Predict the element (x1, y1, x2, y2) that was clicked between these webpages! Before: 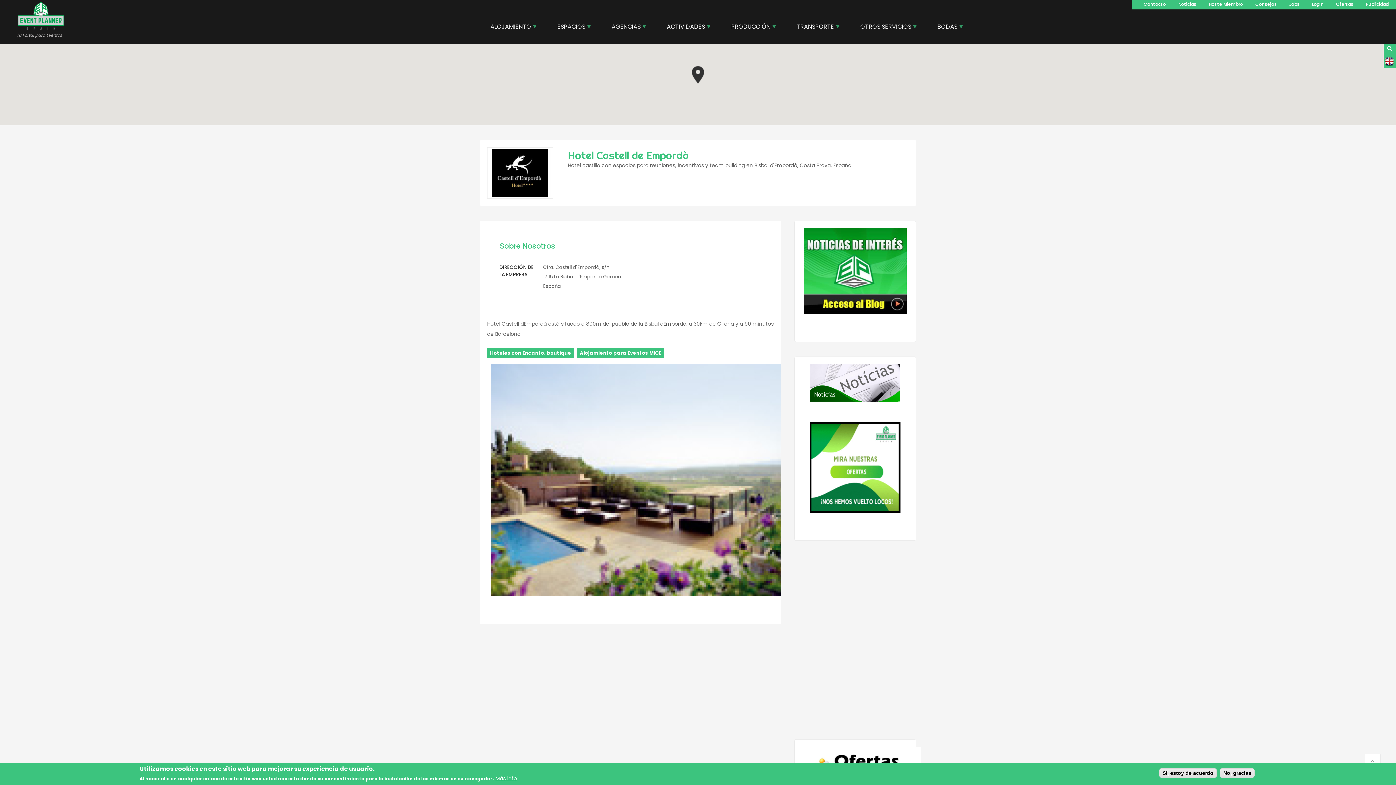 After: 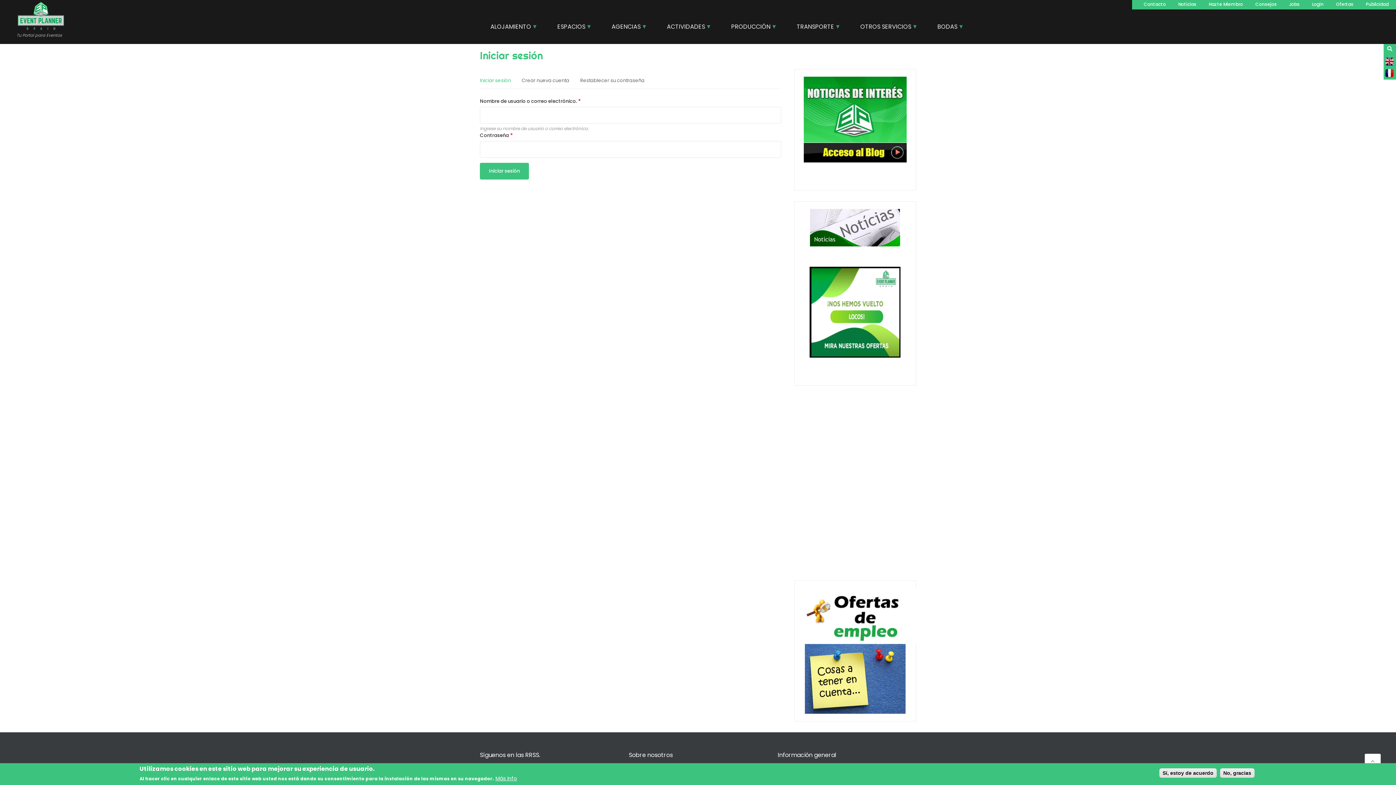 Action: label: Login bbox: (1312, 0, 1324, 8)